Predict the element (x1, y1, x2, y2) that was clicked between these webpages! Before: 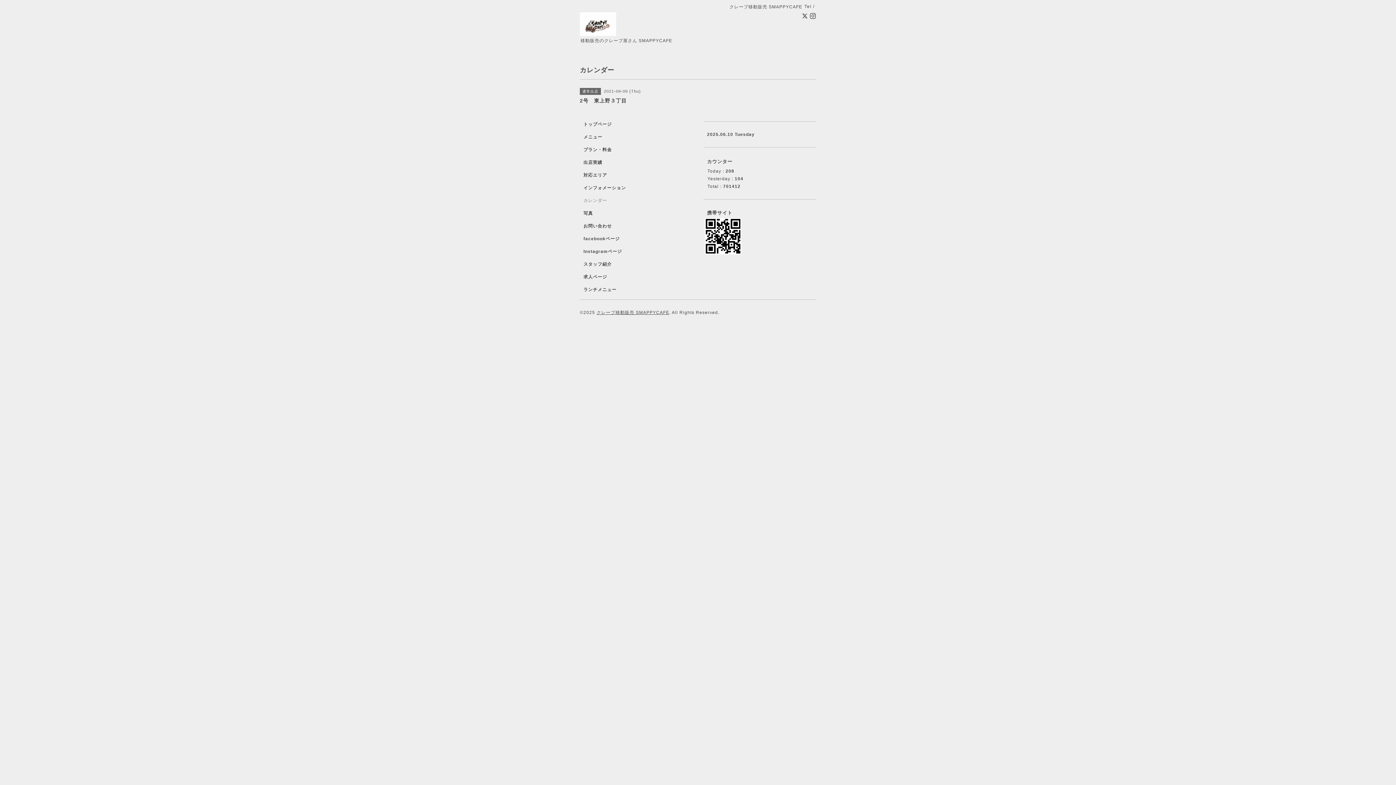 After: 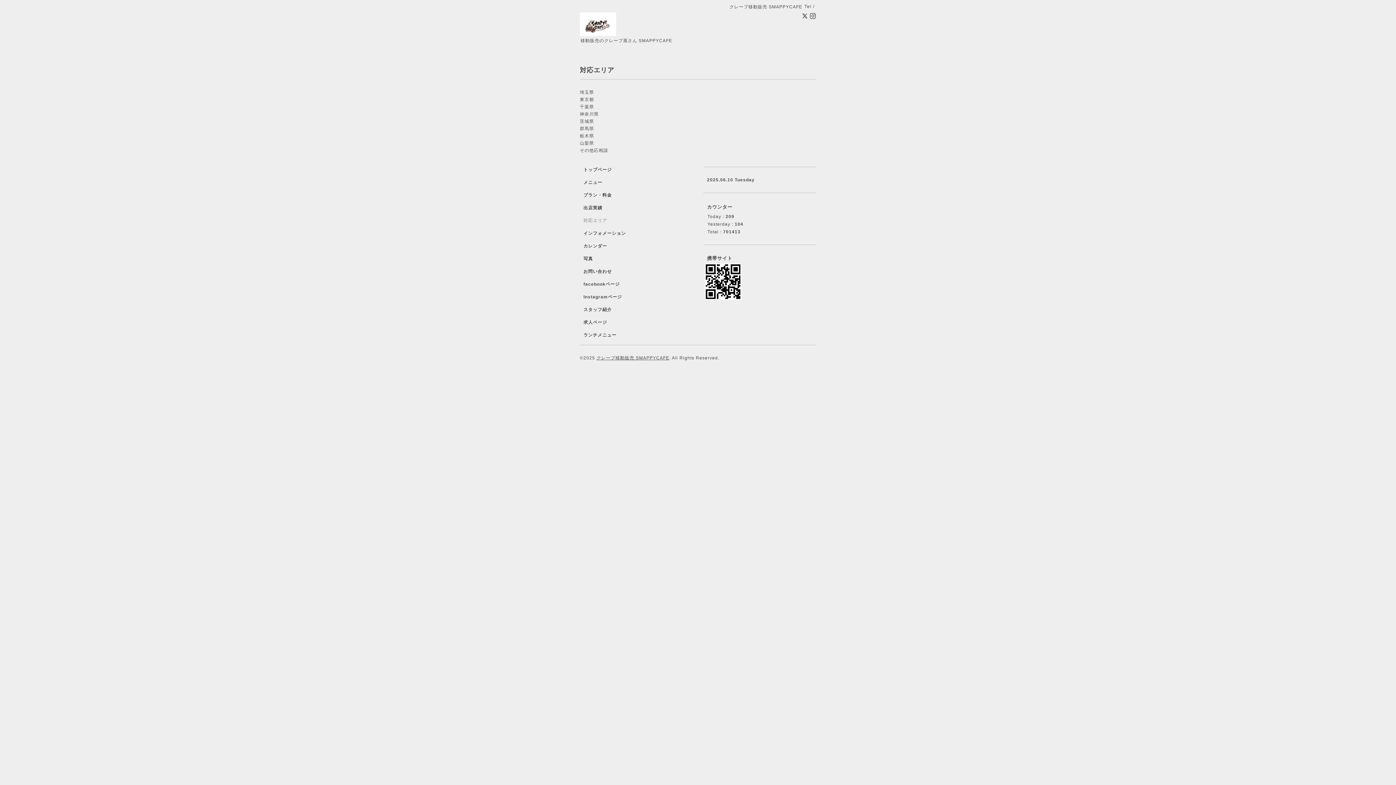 Action: bbox: (580, 172, 692, 185) label: 対応エリア